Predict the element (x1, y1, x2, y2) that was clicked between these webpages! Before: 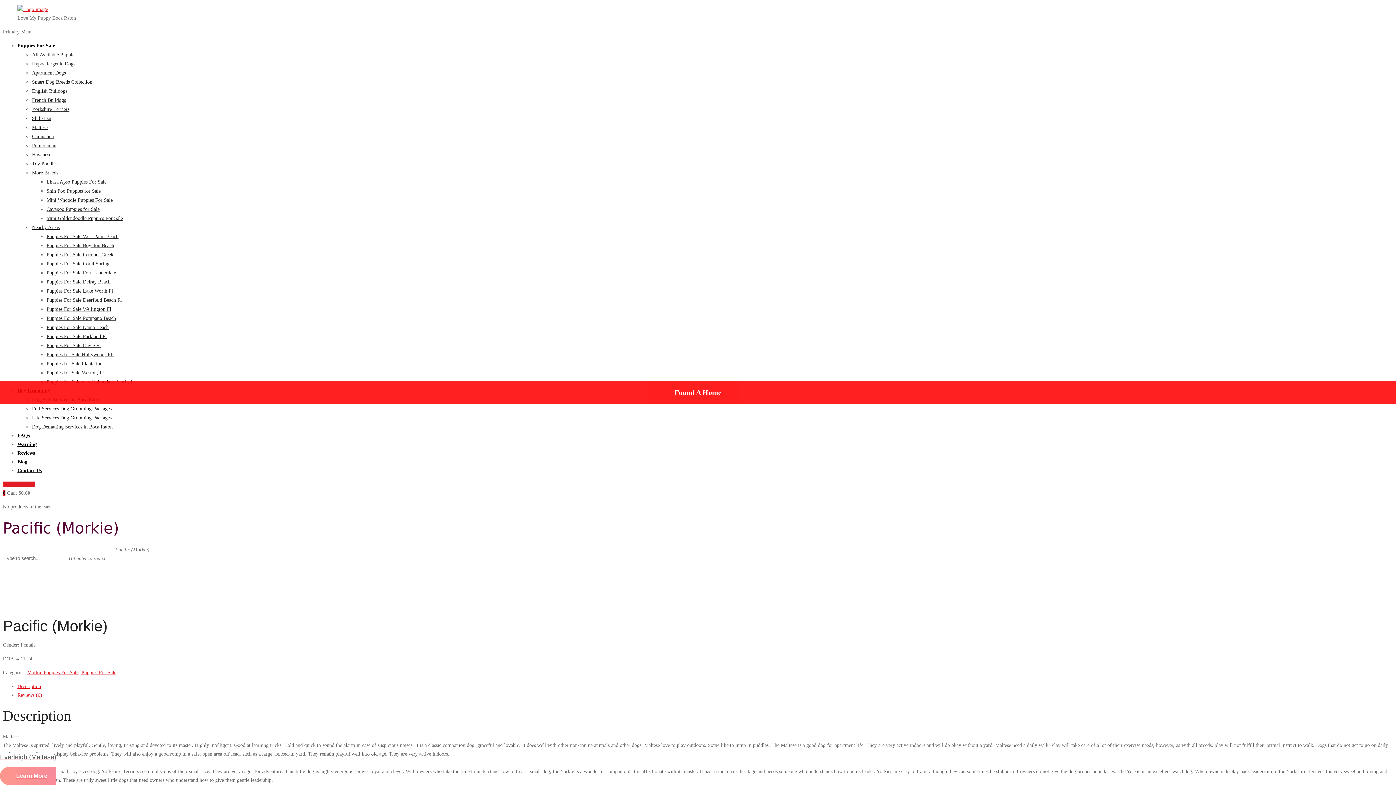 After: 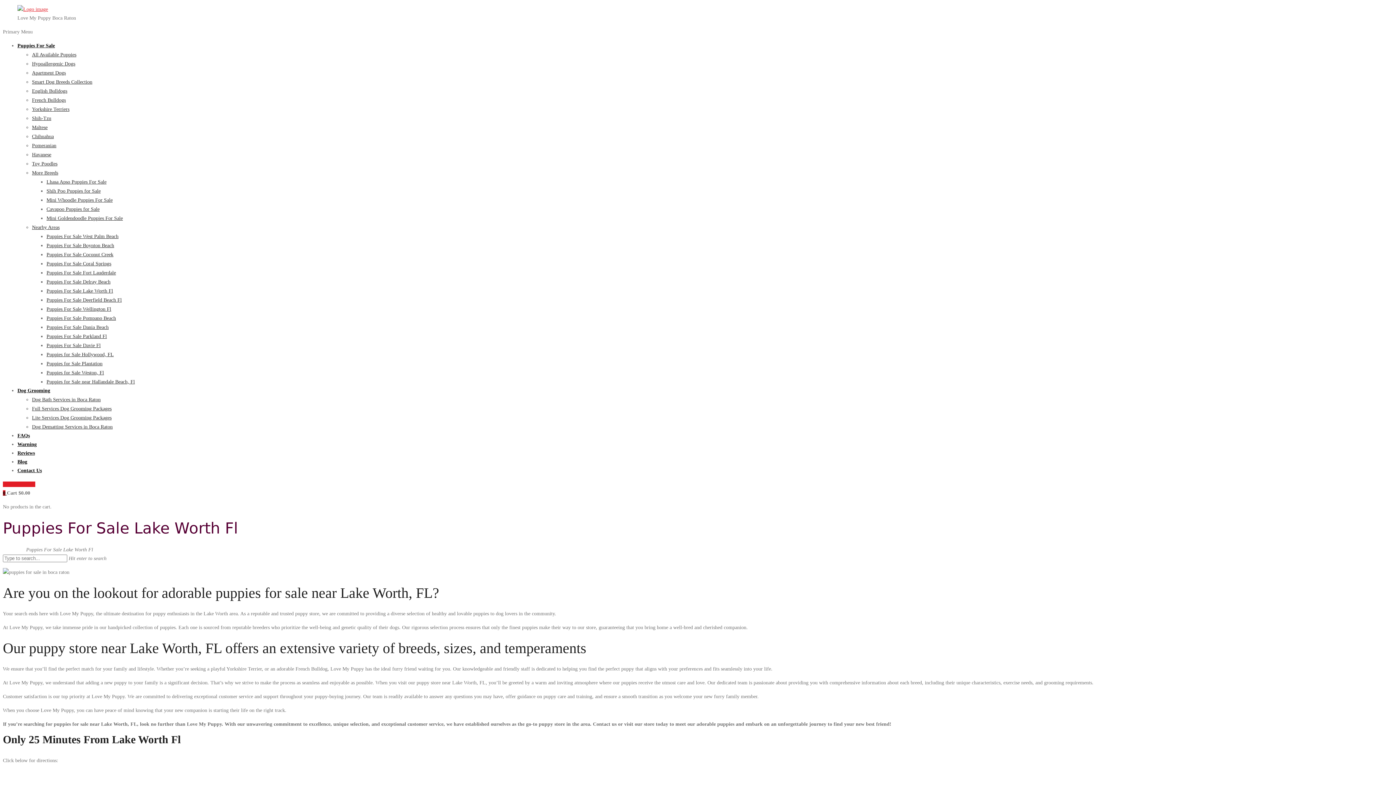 Action: bbox: (46, 288, 113, 293) label: Puppies For Sale Lake Worth Fl